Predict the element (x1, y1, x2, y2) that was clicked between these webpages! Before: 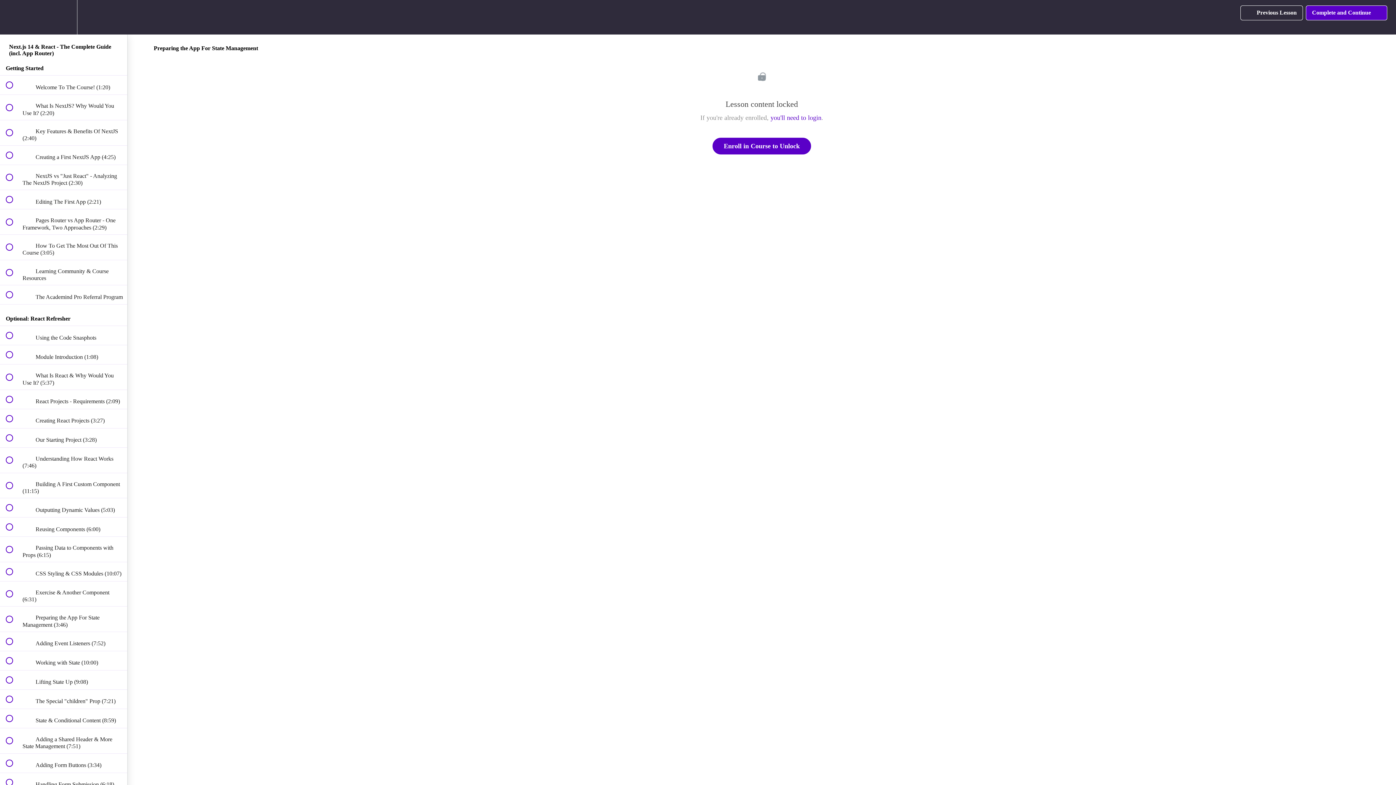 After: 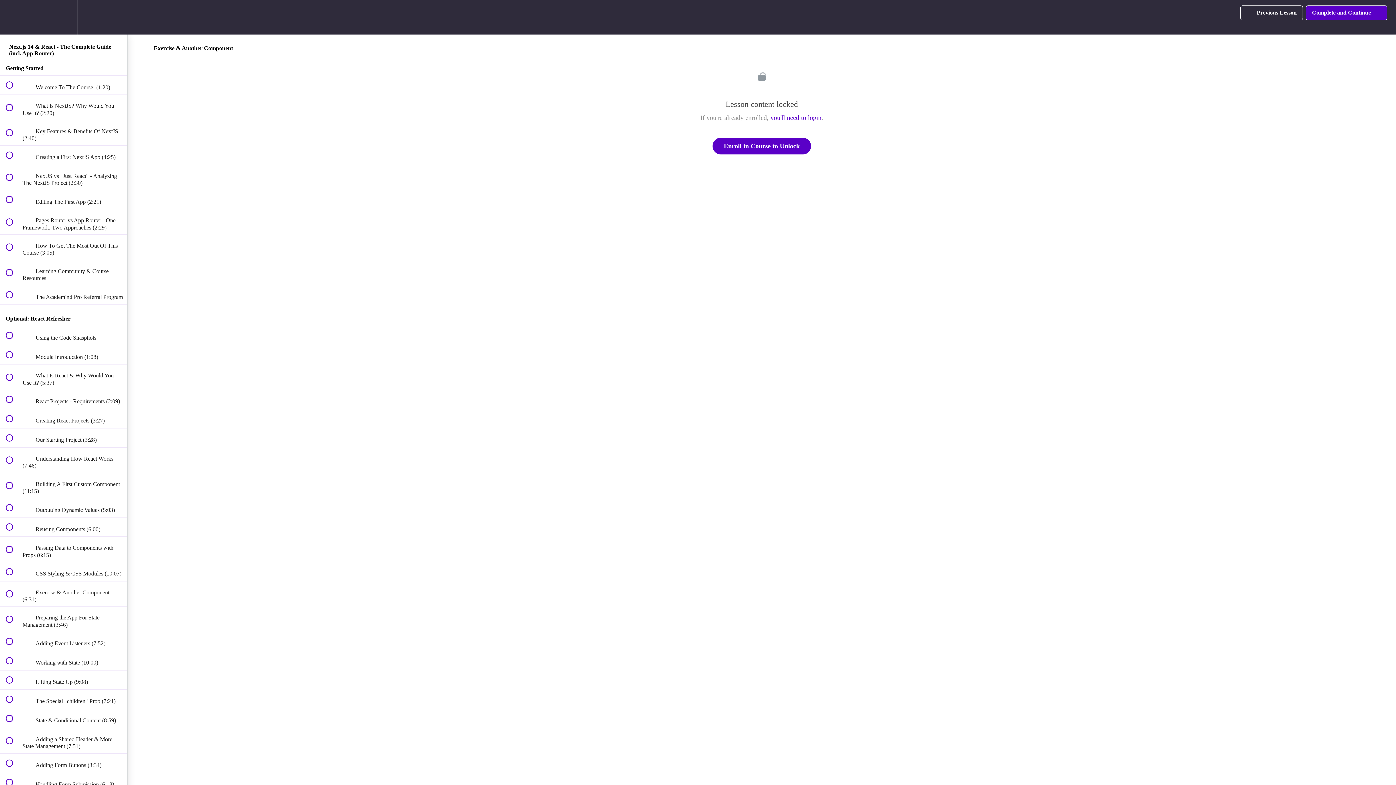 Action: bbox: (0, 581, 127, 606) label:  
 Exercise & Another Component (6:31)